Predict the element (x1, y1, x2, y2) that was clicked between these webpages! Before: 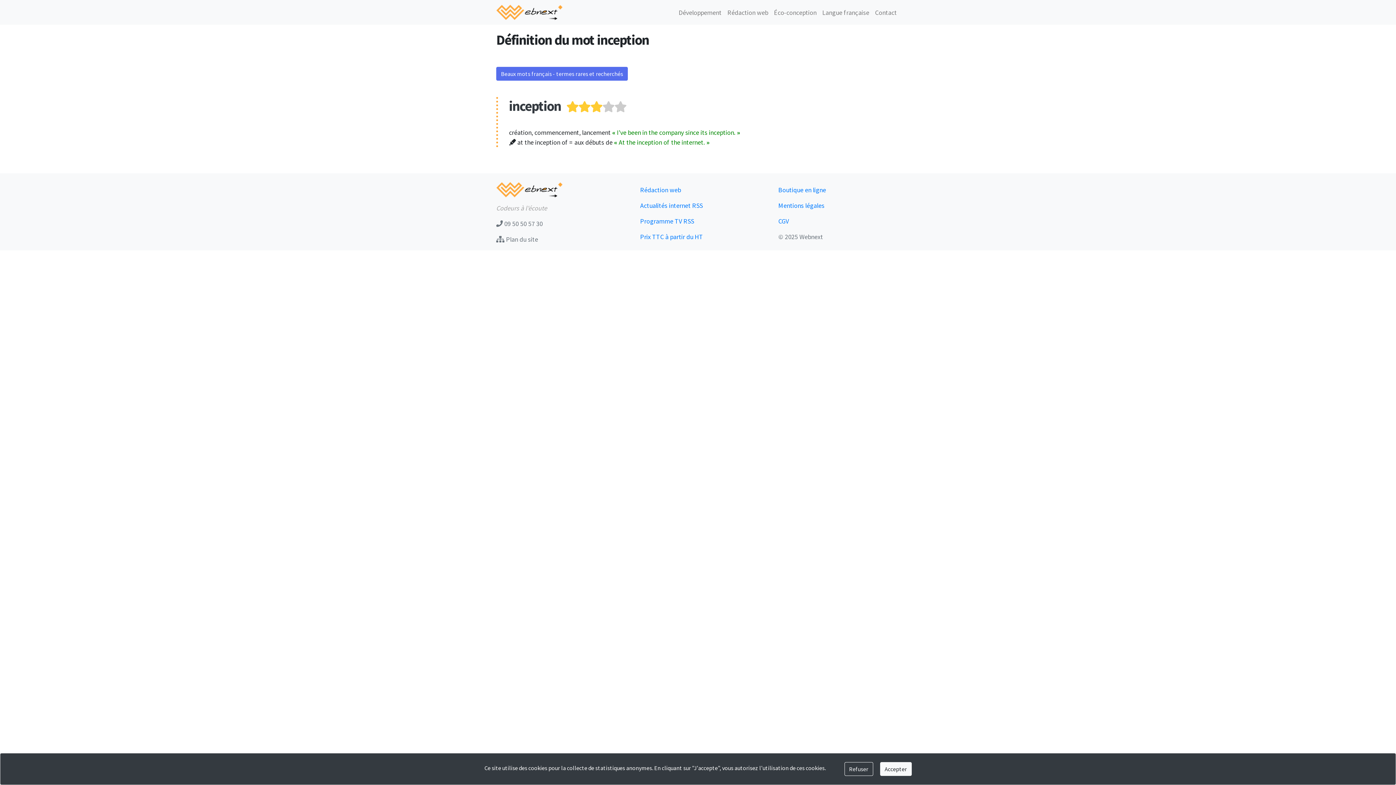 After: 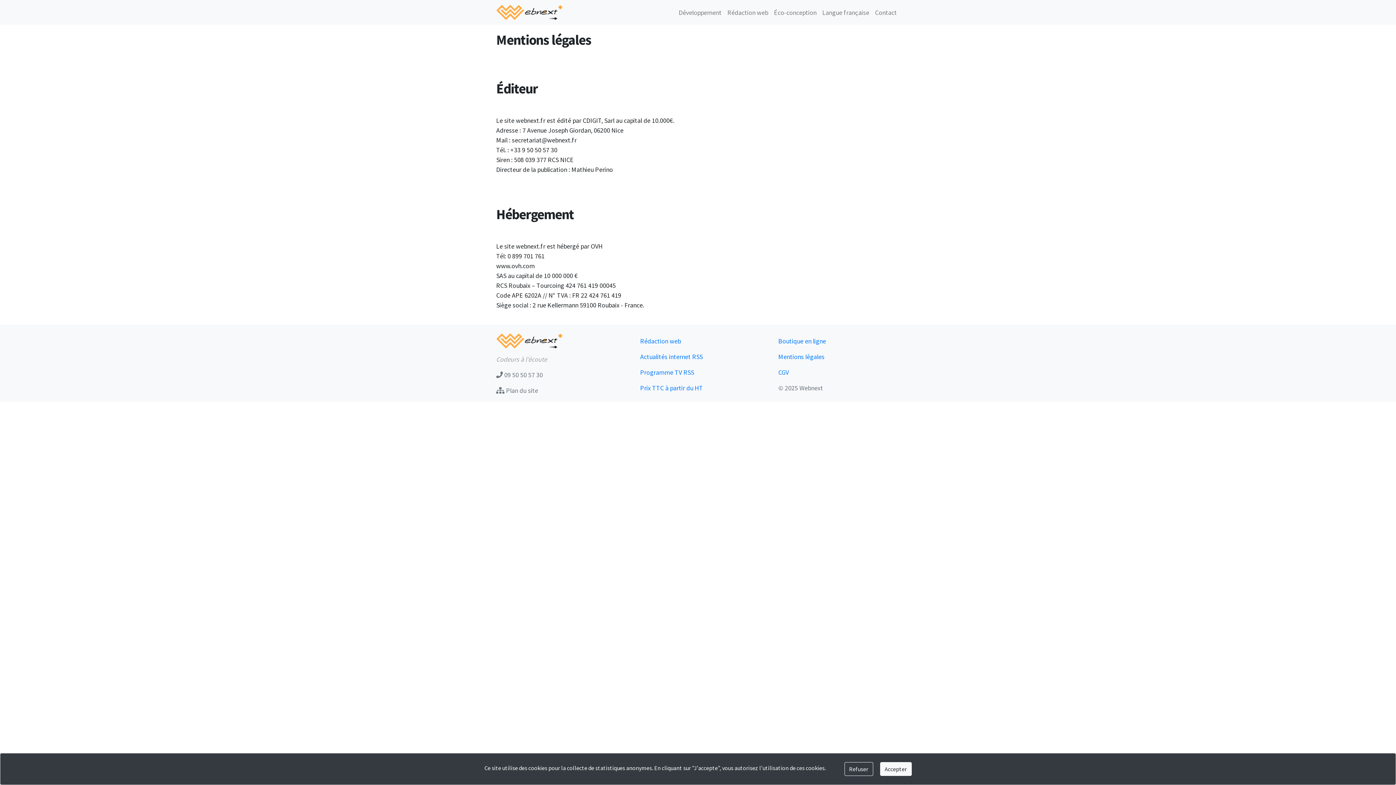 Action: label: Mentions légales bbox: (772, 197, 900, 213)